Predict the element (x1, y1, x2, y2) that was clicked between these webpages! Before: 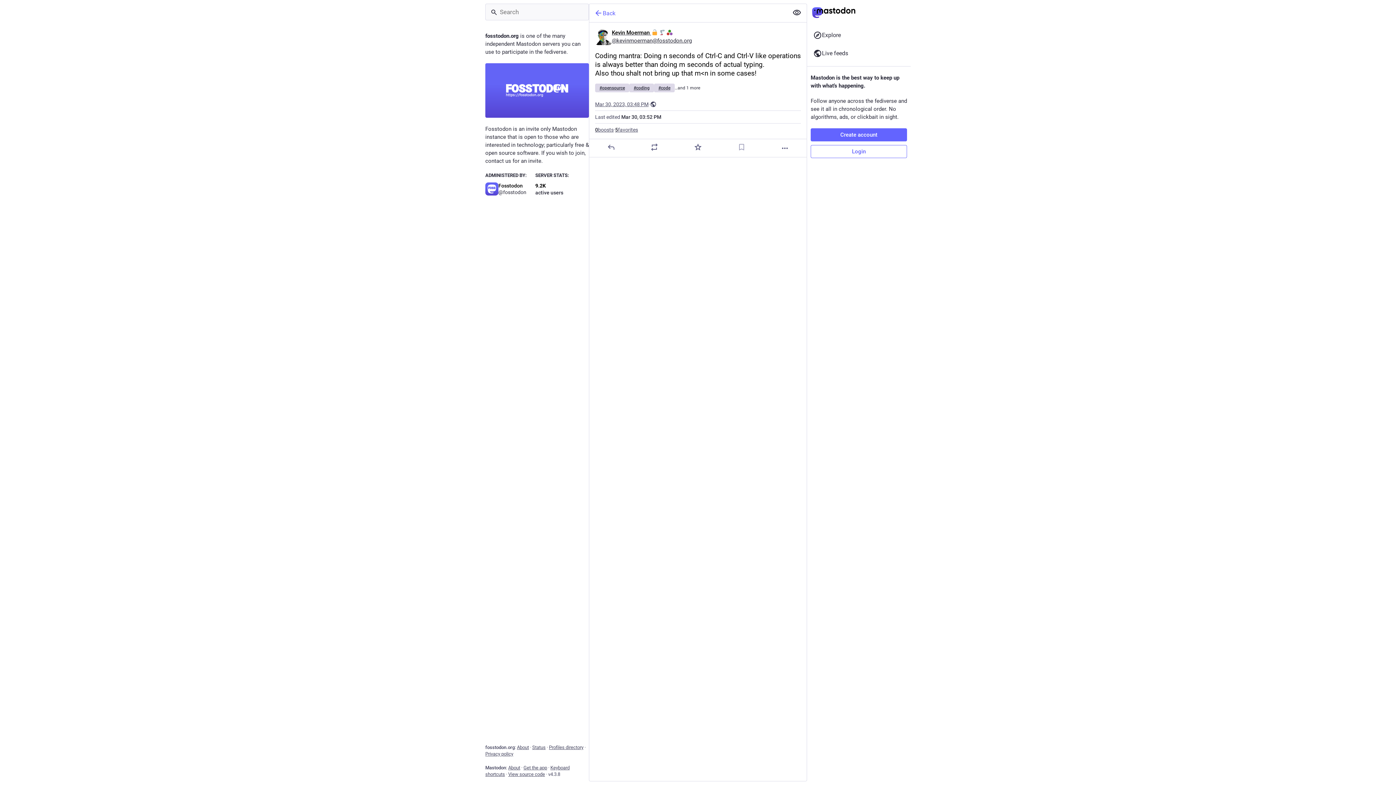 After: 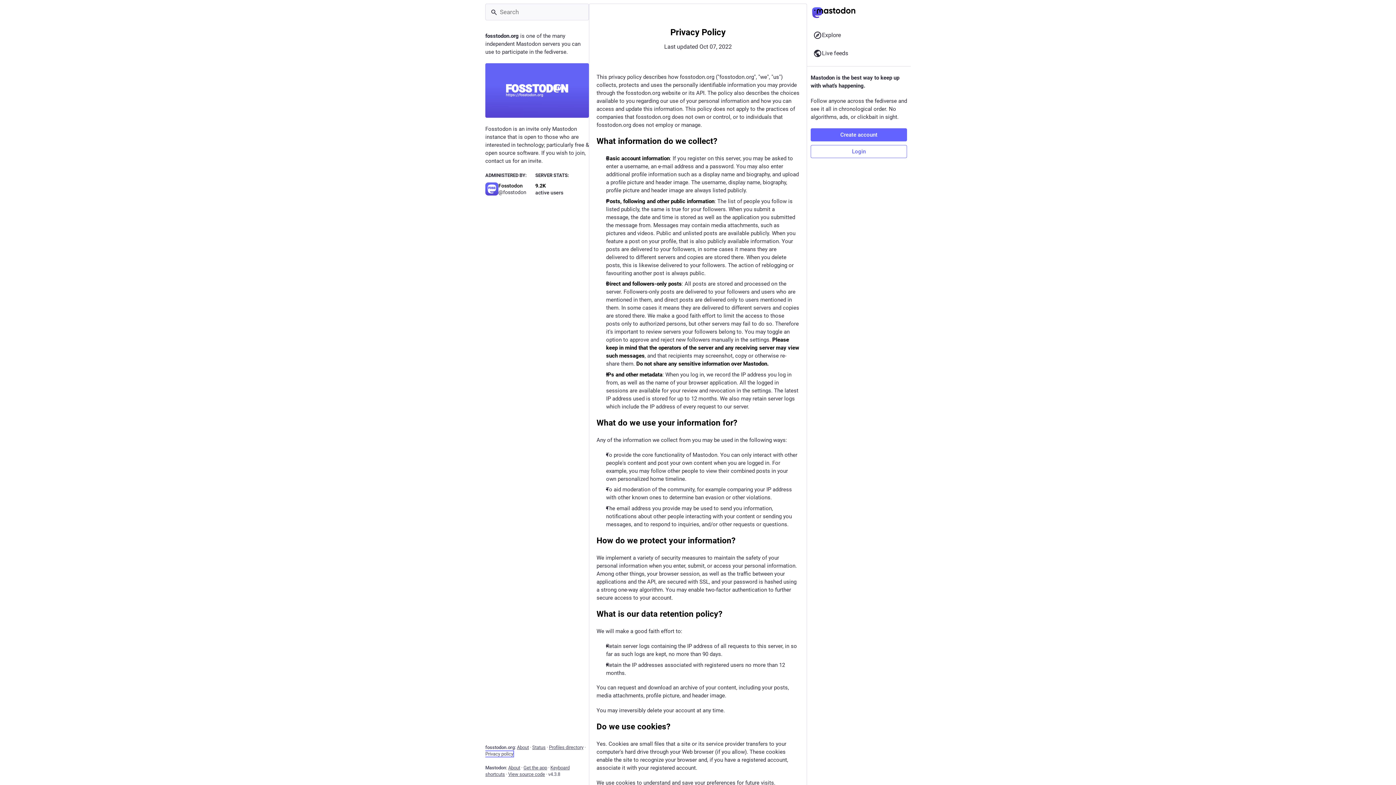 Action: label: Privacy policy bbox: (485, 751, 513, 757)